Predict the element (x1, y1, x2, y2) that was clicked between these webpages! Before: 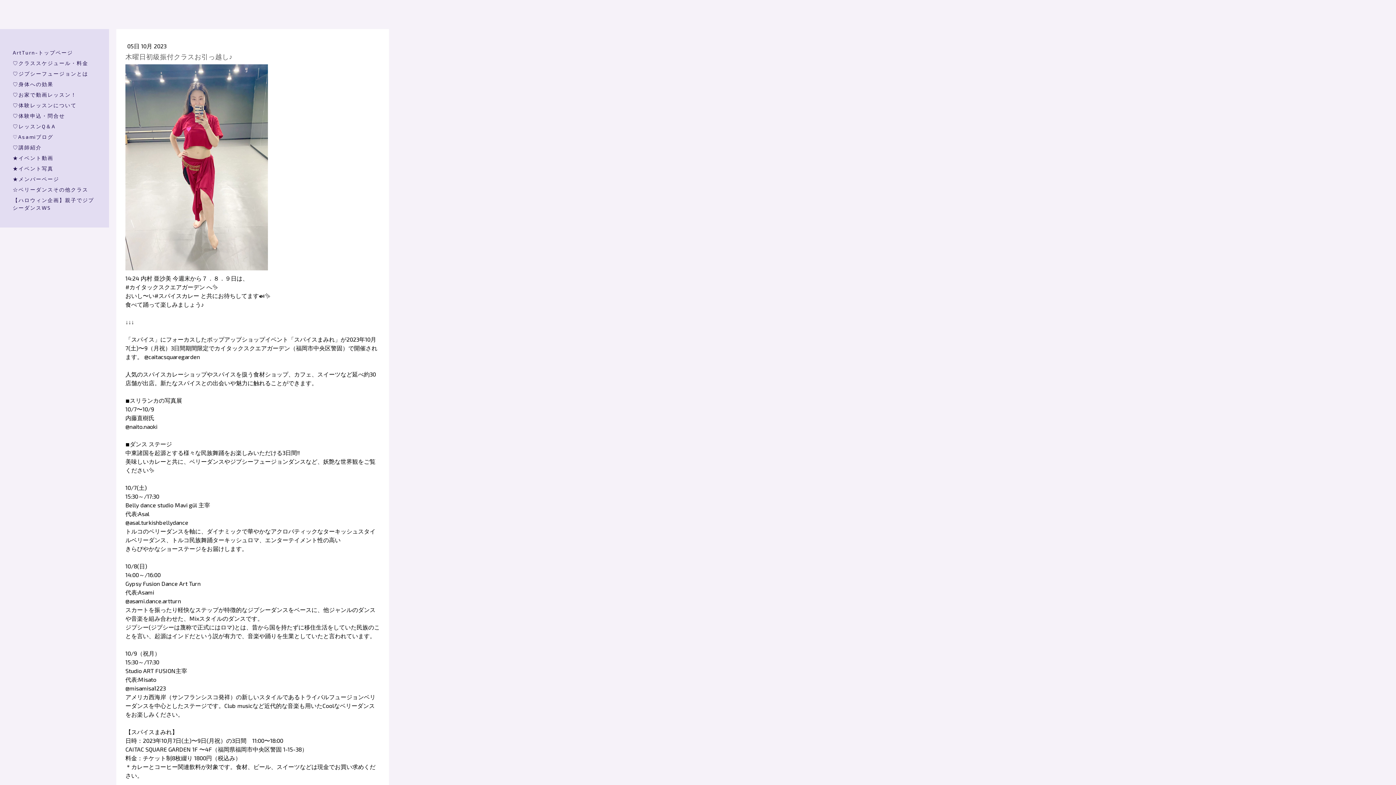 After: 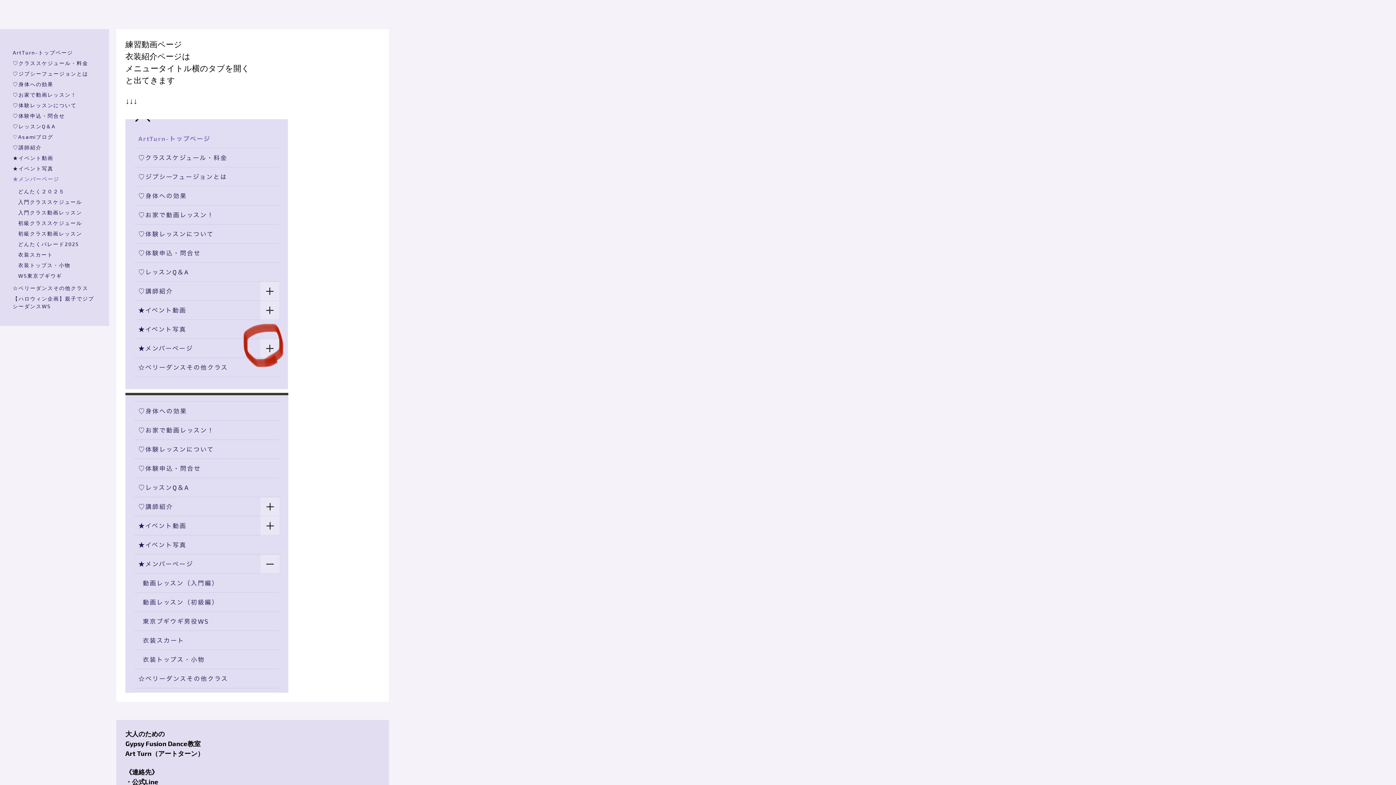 Action: label: ★メンバーページ bbox: (9, 173, 100, 184)